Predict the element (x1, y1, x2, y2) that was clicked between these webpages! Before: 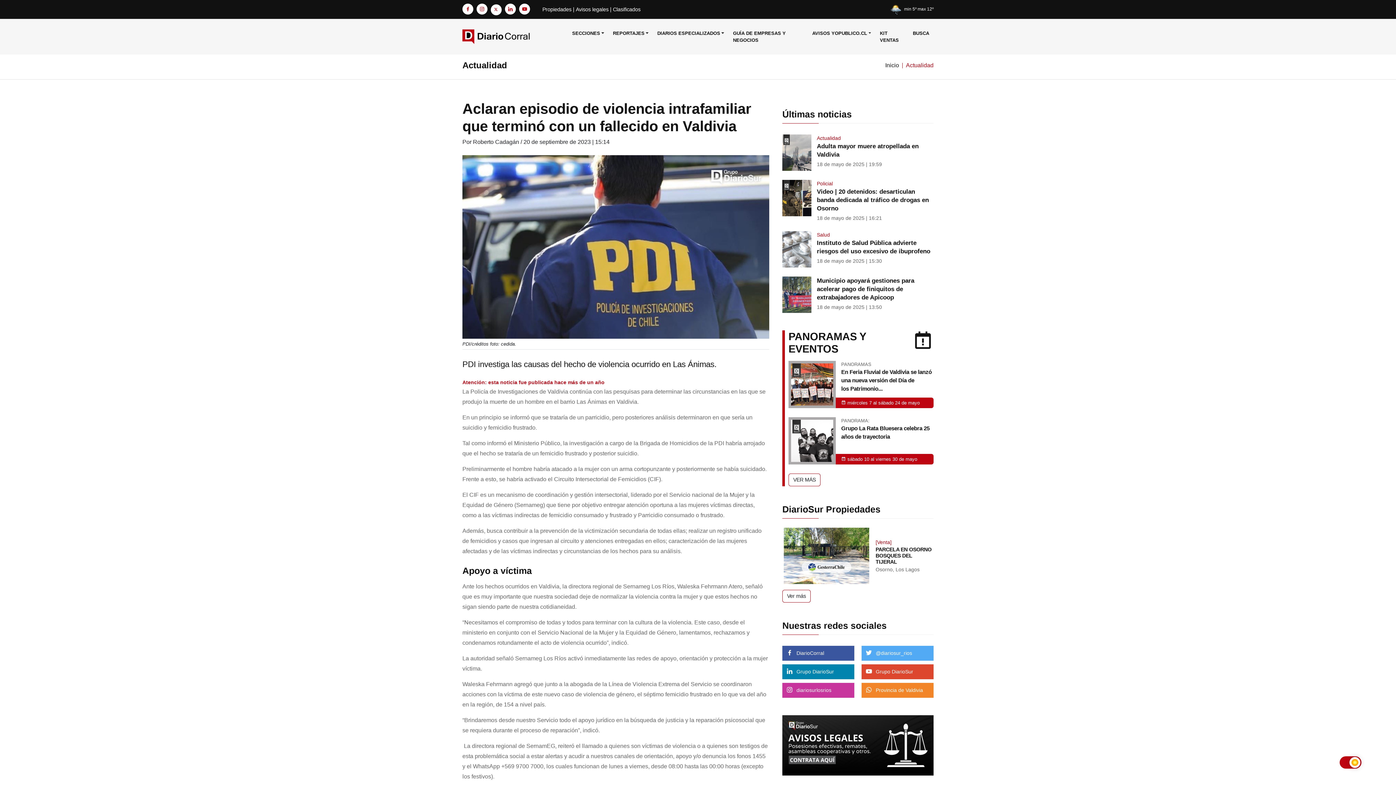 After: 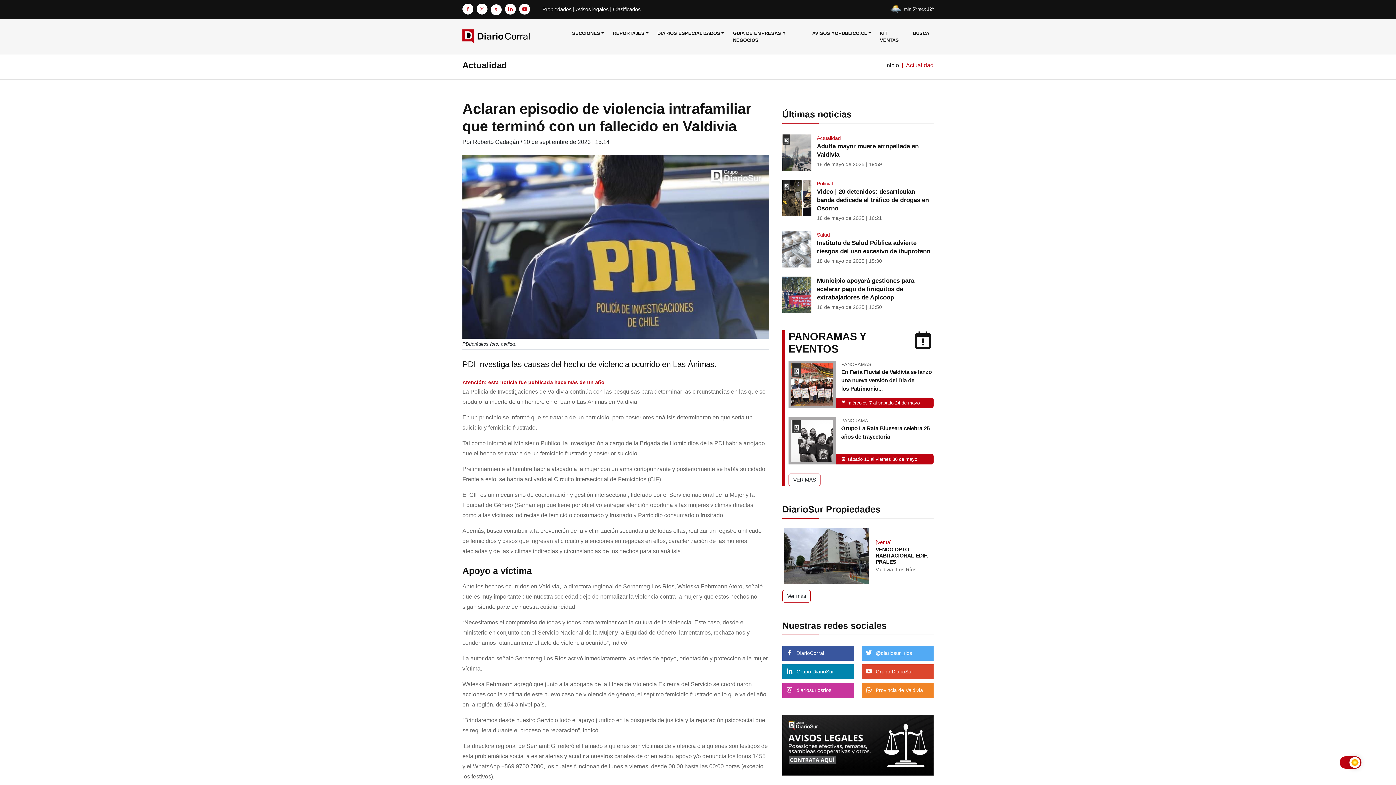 Action: bbox: (782, 742, 933, 748)